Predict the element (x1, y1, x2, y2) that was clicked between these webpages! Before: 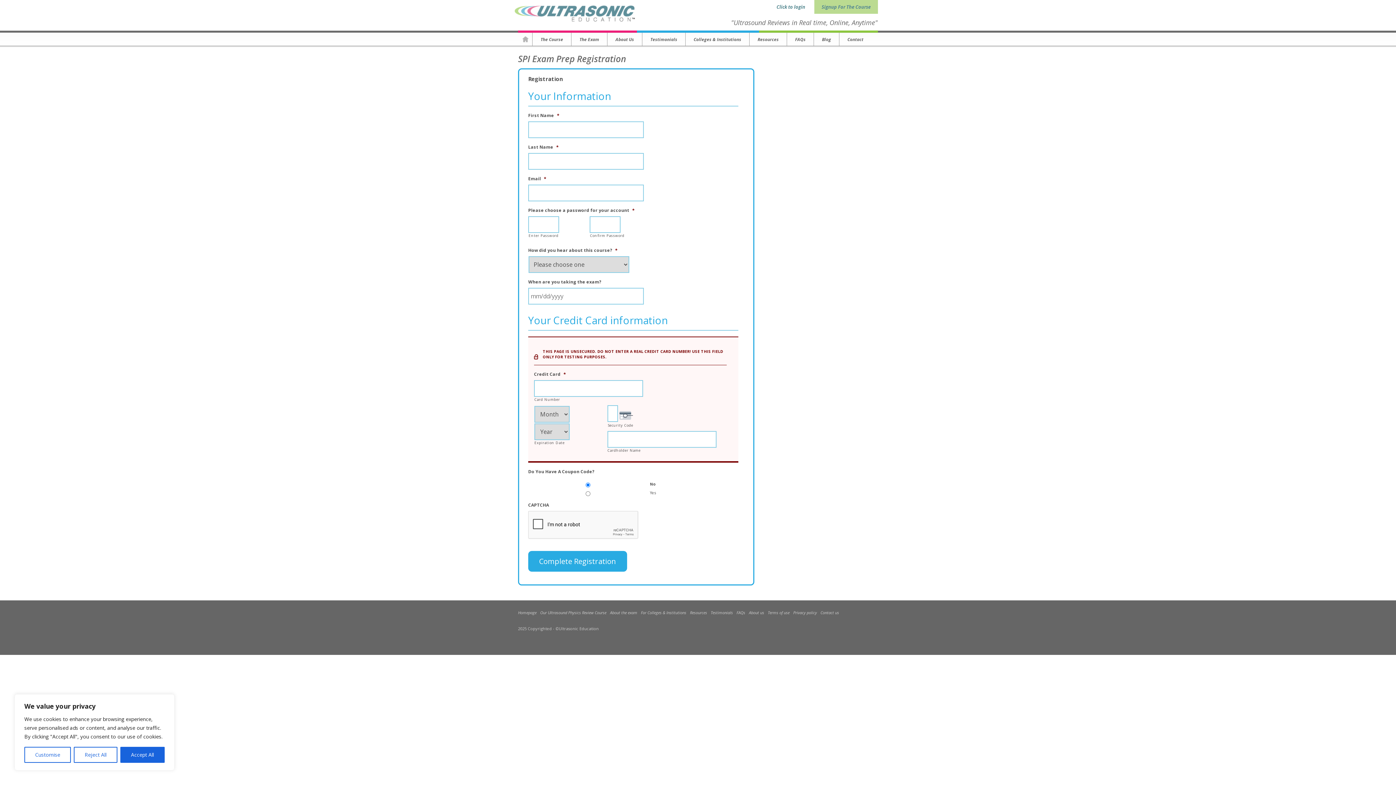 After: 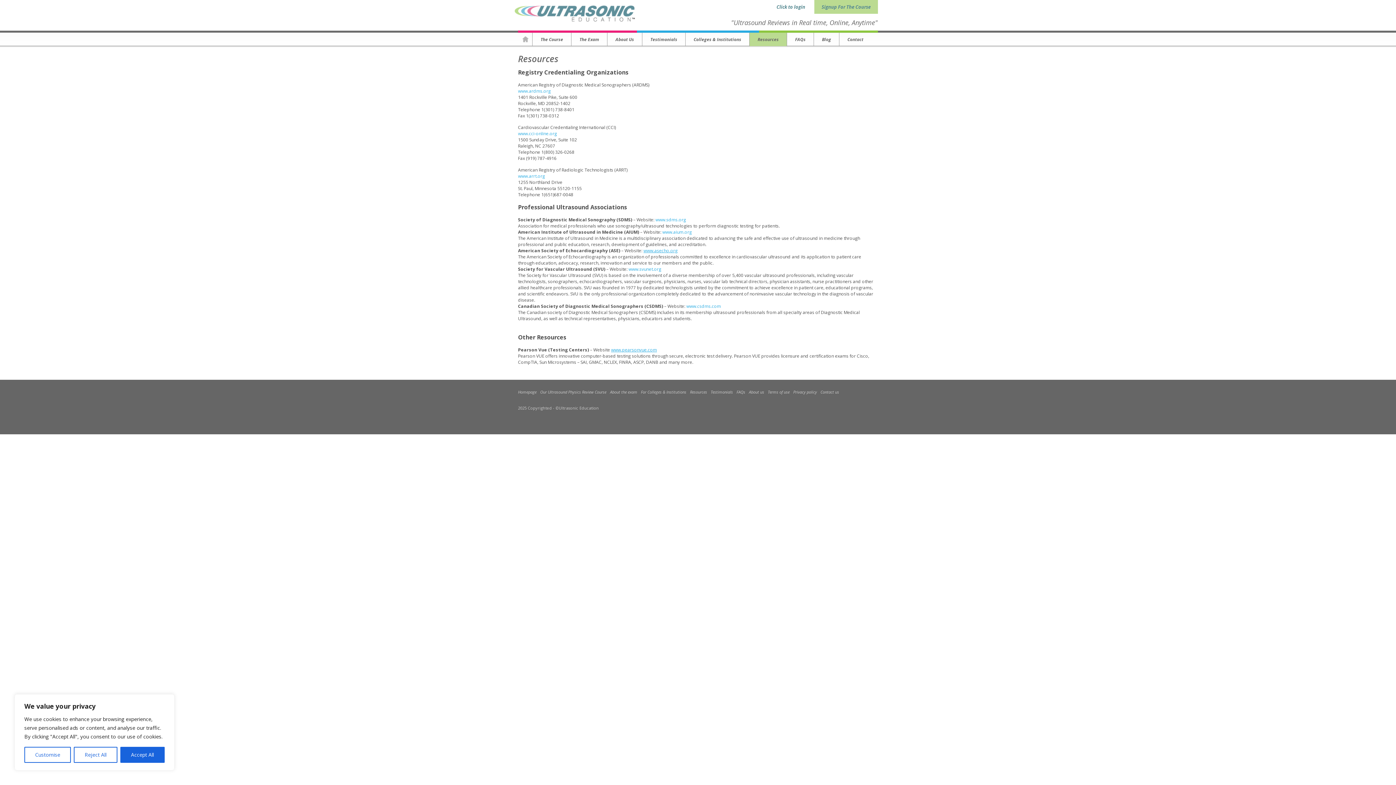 Action: bbox: (757, 36, 778, 42) label: Resources